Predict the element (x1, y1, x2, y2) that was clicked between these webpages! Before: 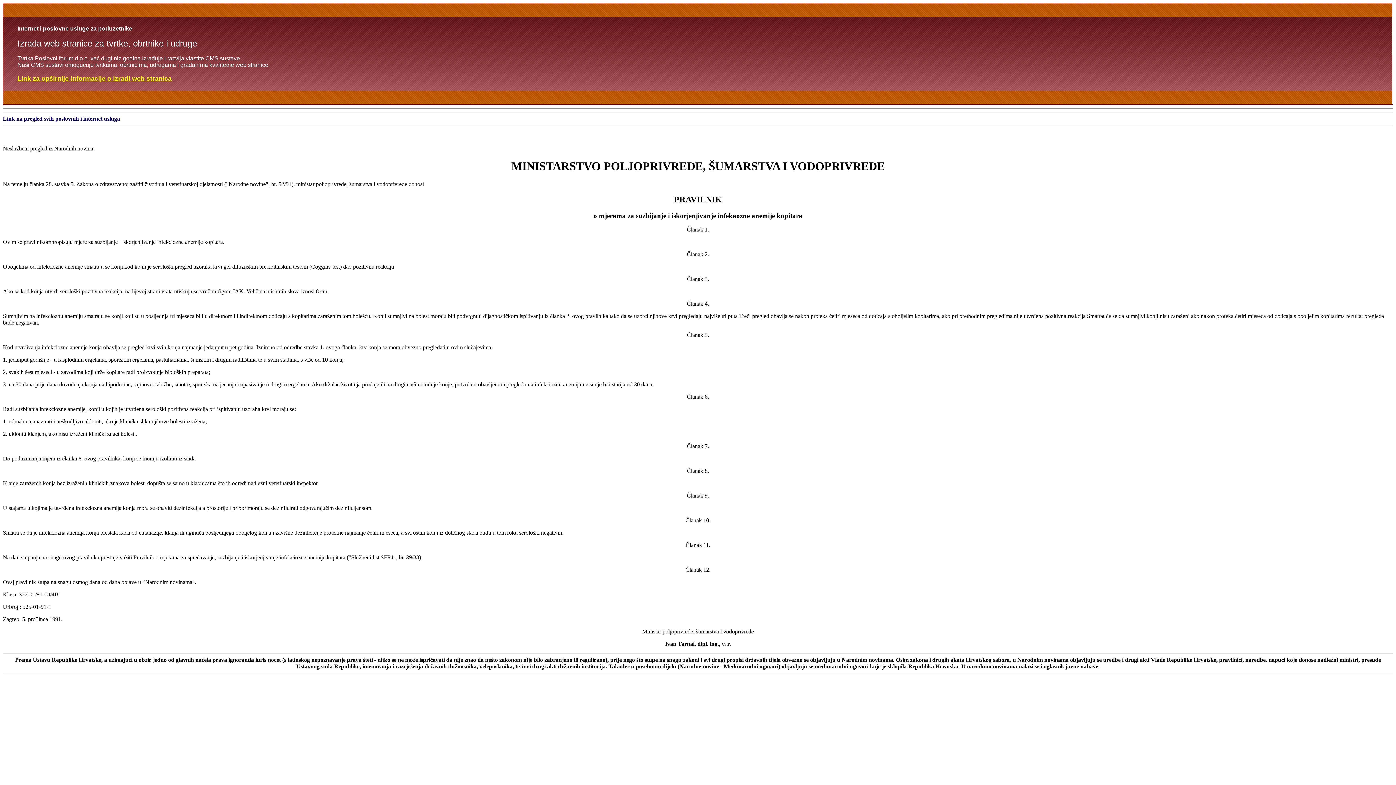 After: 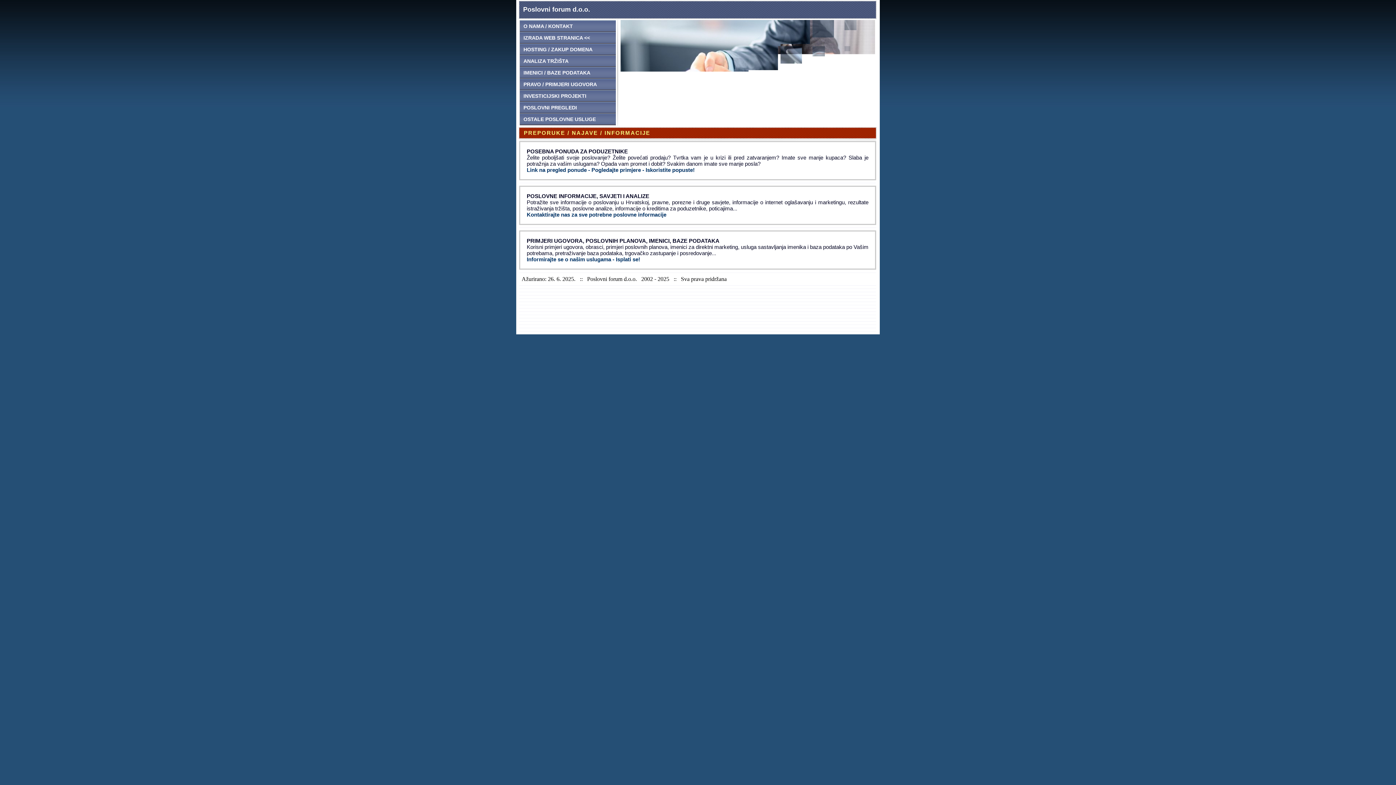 Action: bbox: (2, 115, 120, 121) label: Link na pregled svih poslovnih i internet usluga